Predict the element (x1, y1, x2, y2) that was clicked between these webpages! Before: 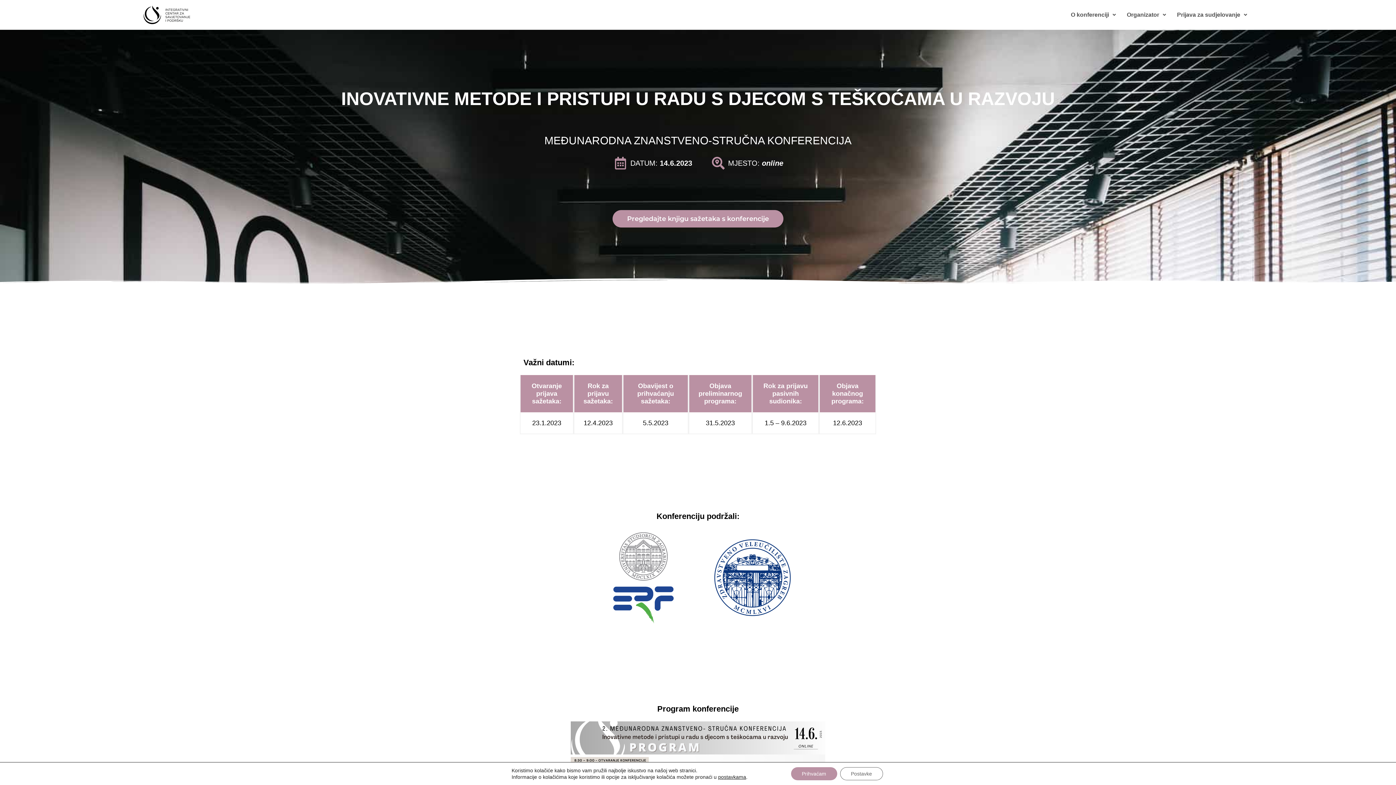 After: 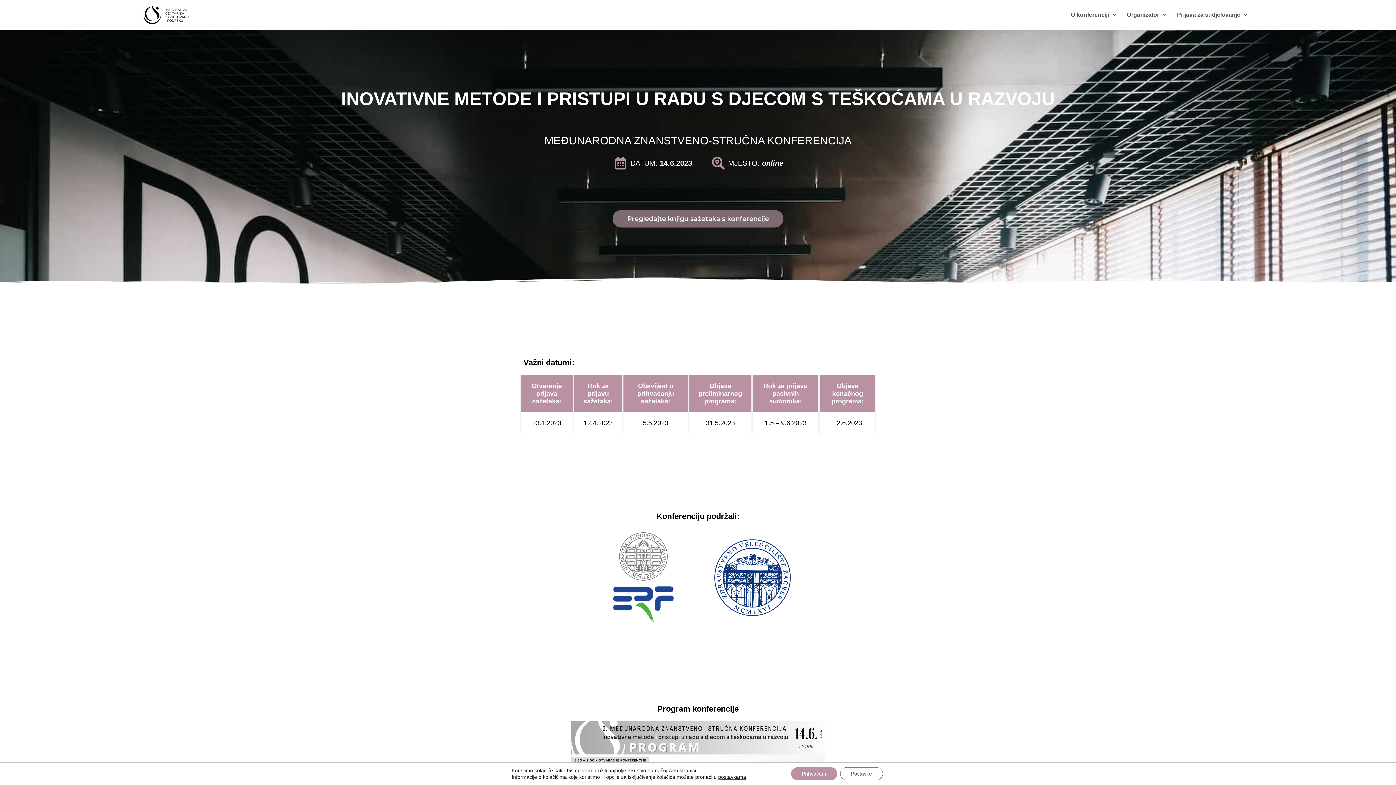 Action: label: Pregledajte knjigu sažetaka s konferencije bbox: (612, 210, 783, 227)